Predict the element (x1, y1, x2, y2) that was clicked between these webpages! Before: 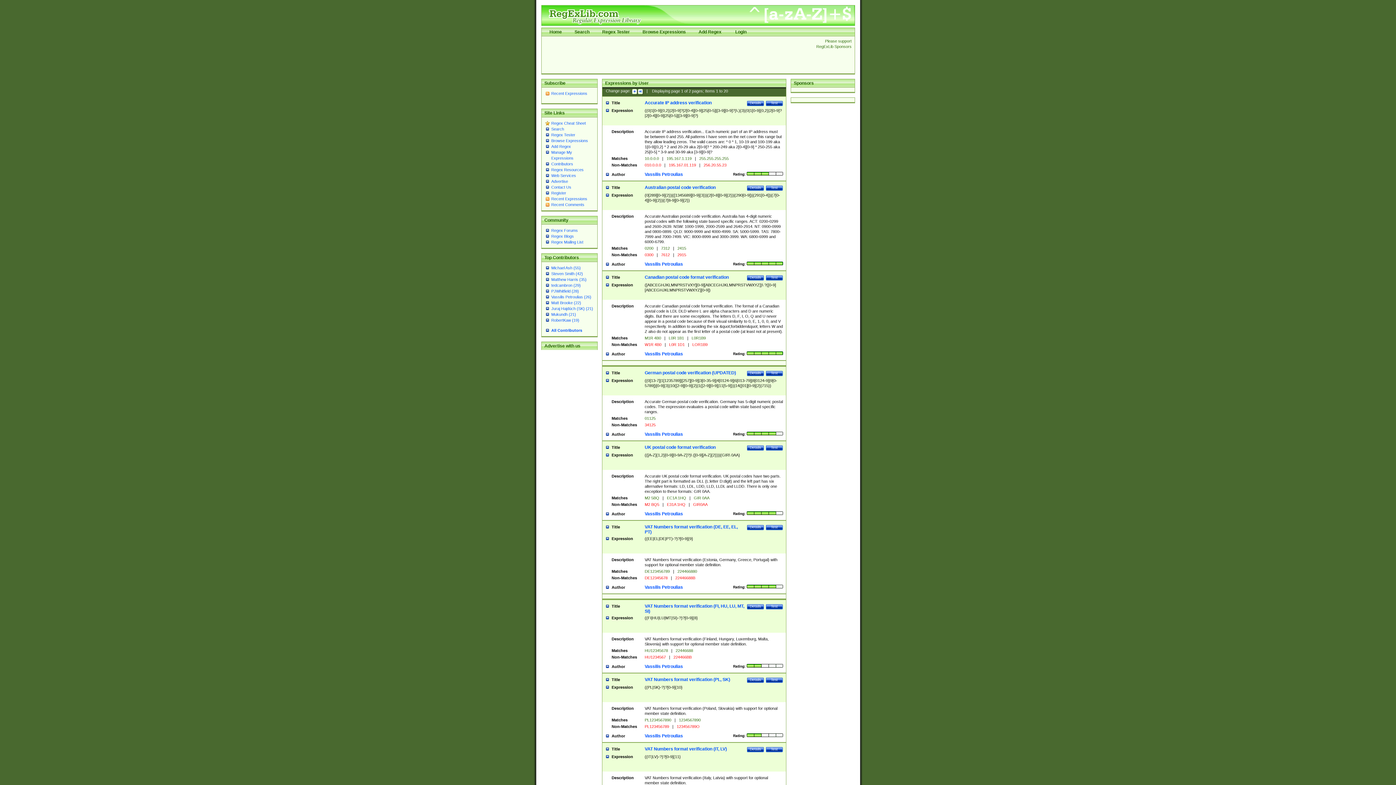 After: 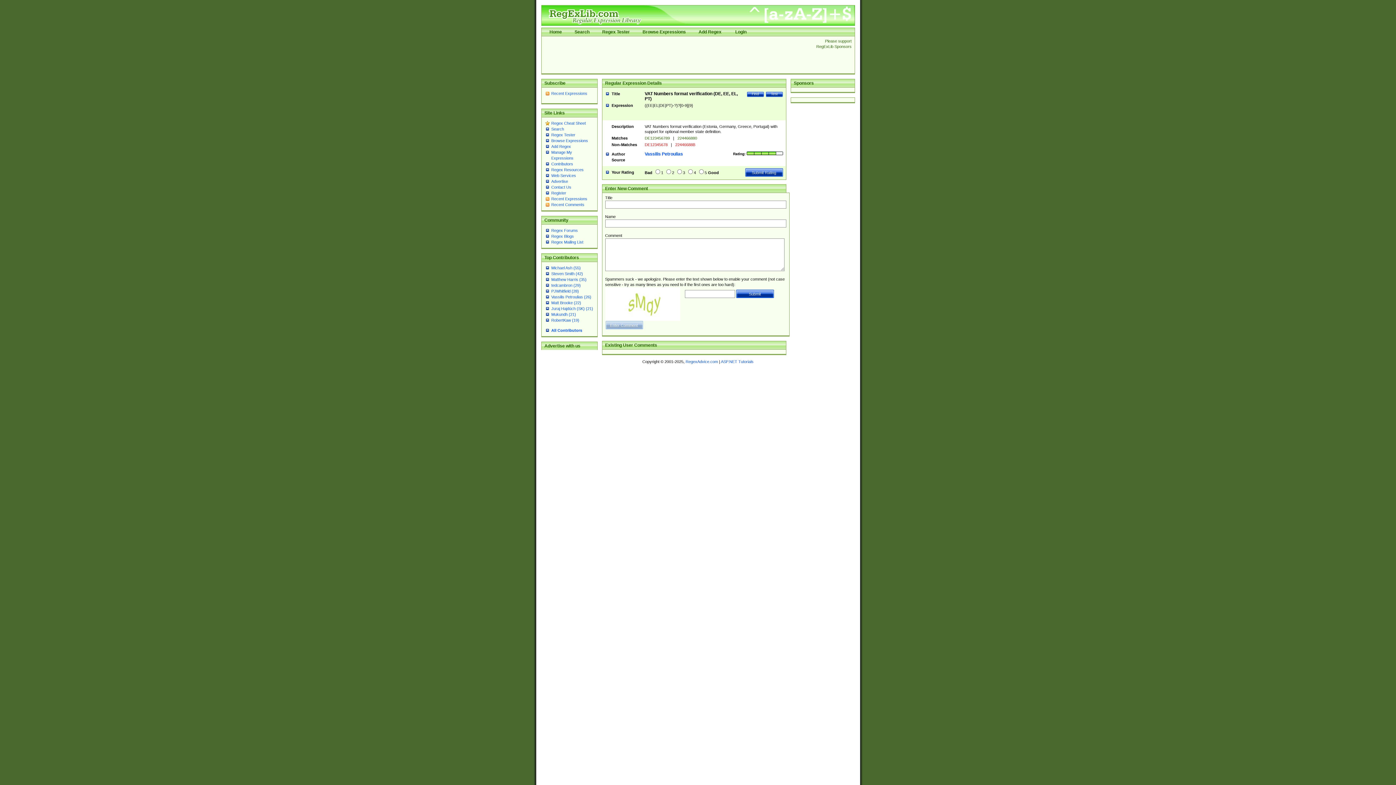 Action: bbox: (747, 524, 764, 530) label: Details